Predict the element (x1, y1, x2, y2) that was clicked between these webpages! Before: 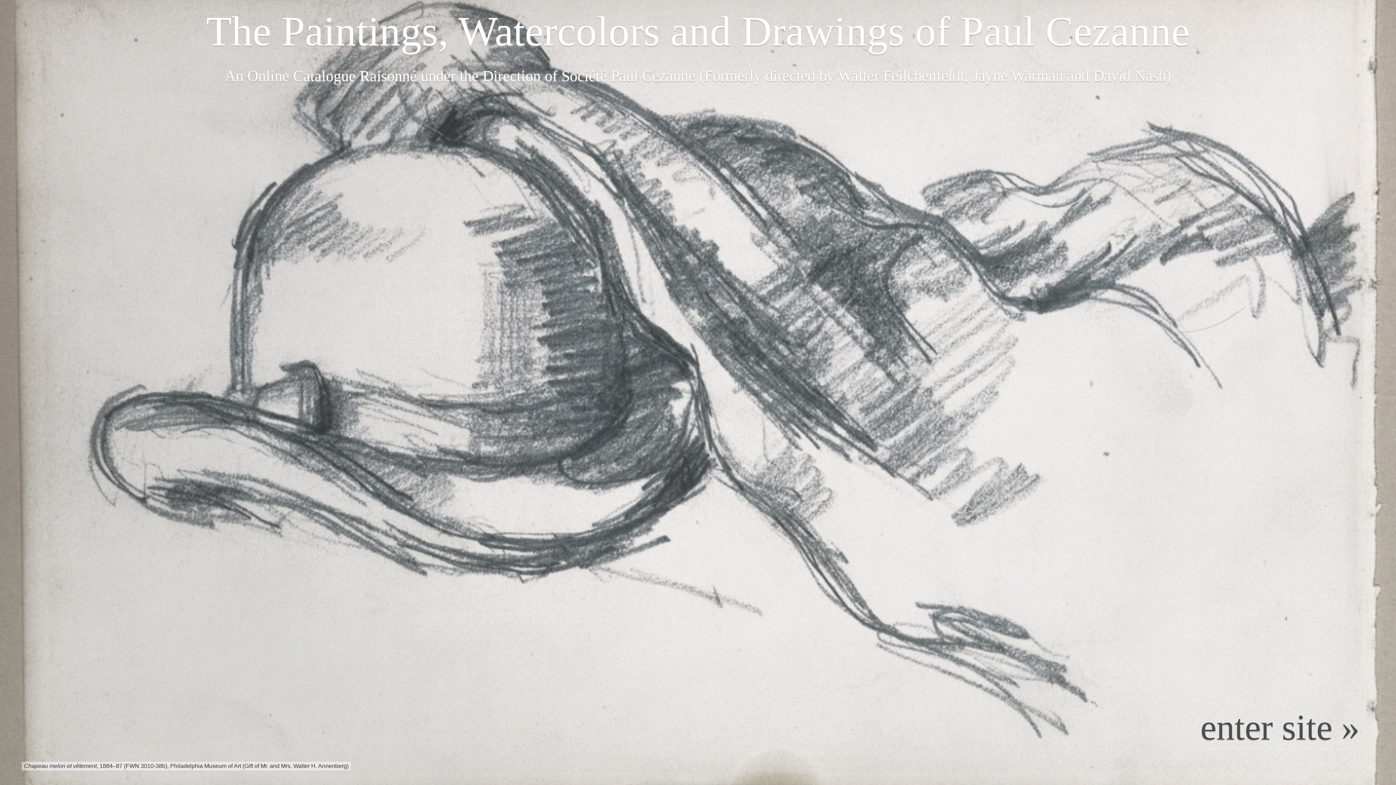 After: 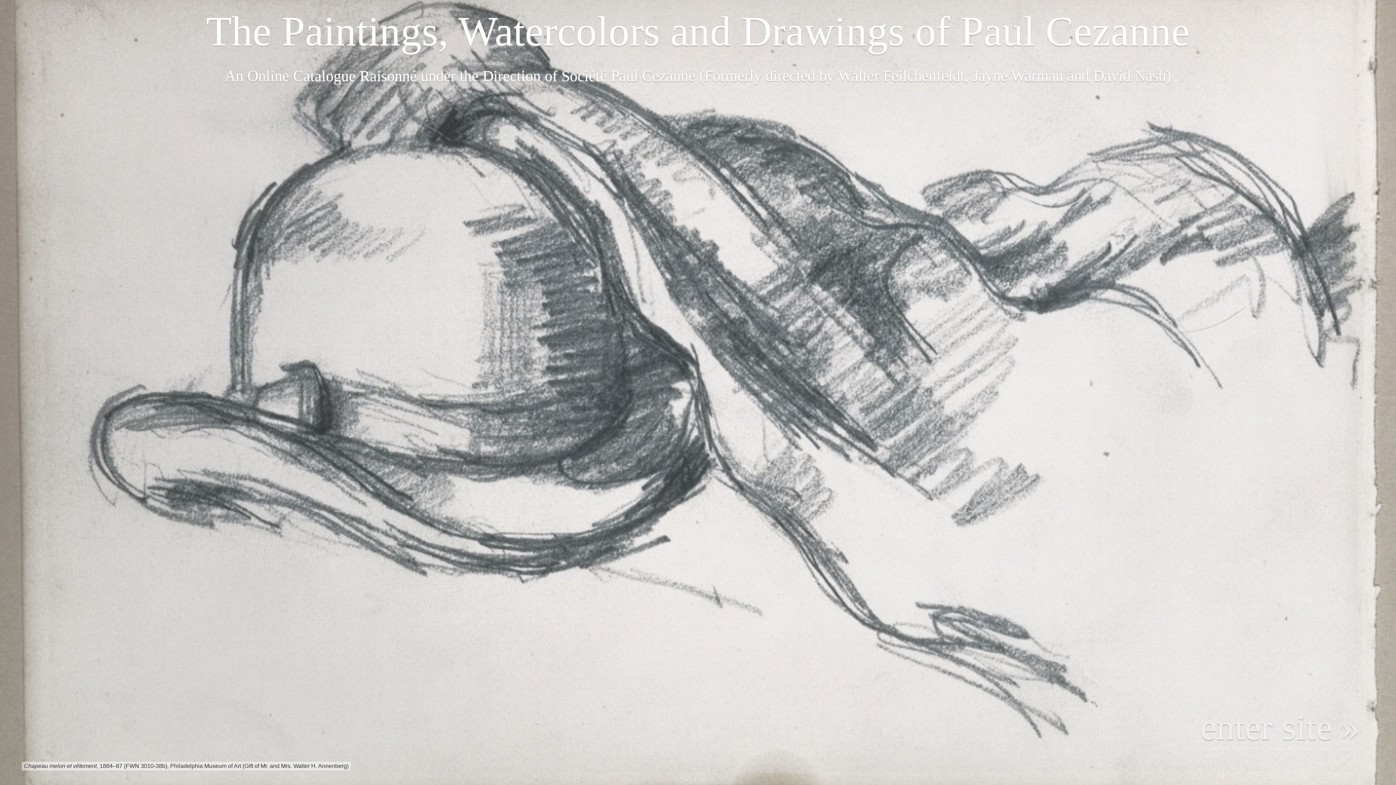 Action: label: enter site » bbox: (1200, 706, 1360, 749)